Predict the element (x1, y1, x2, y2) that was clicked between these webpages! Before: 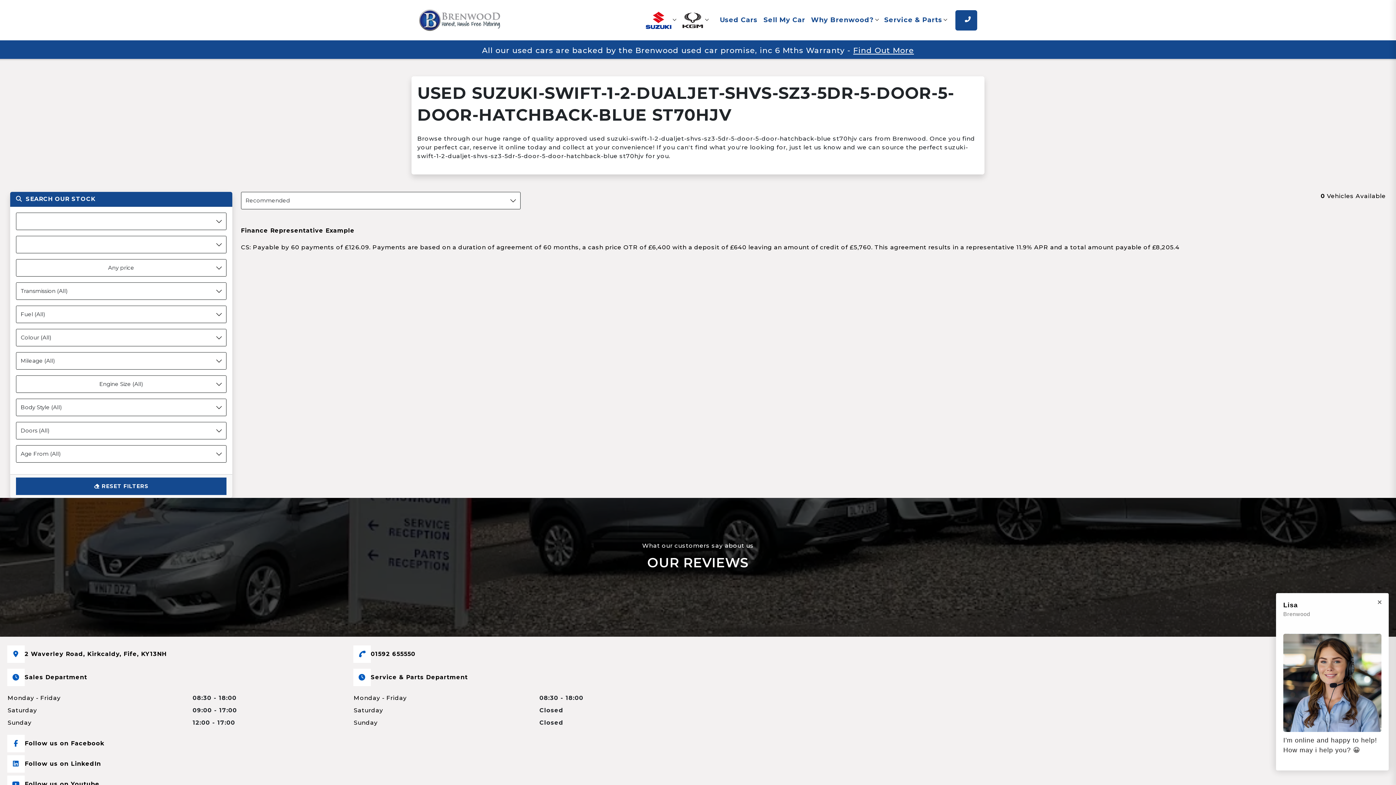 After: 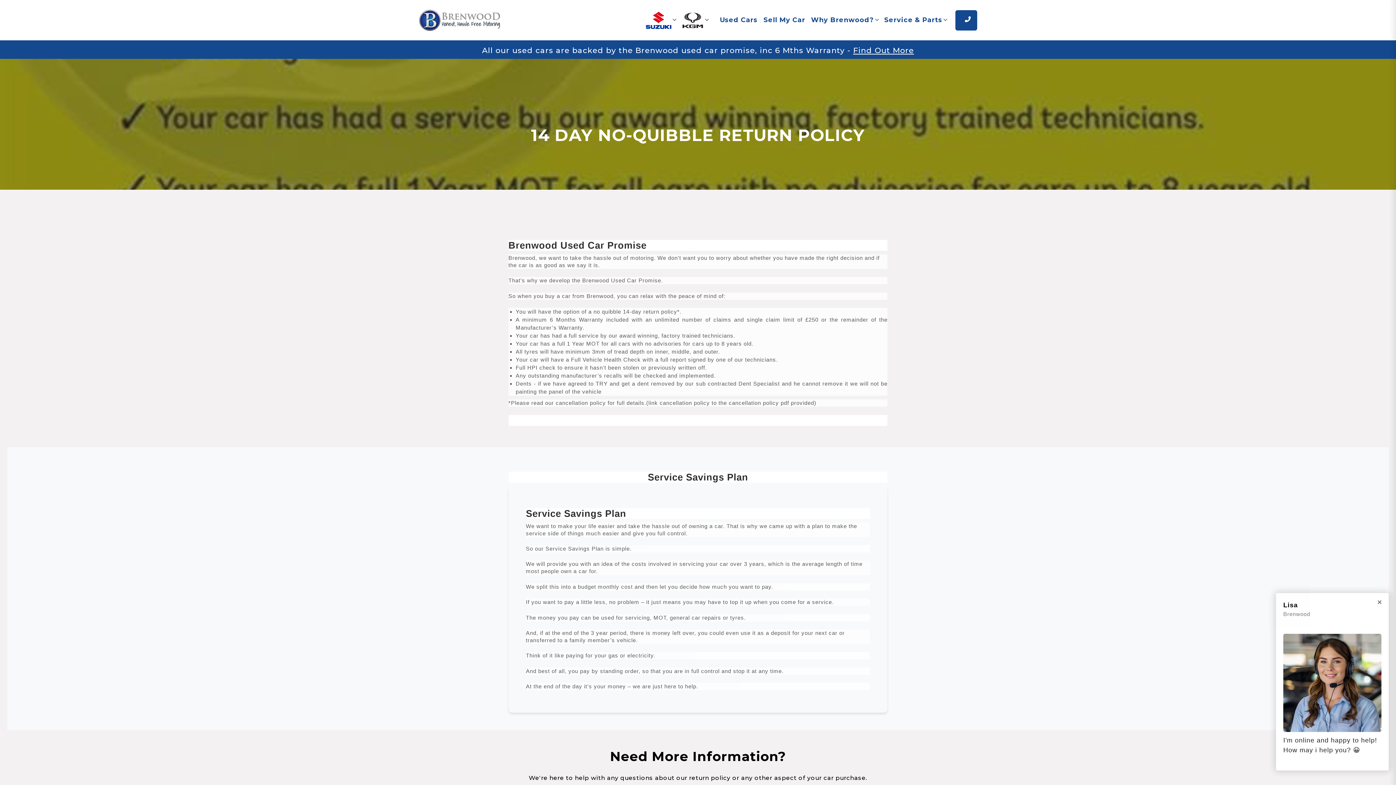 Action: label: - Find Out More bbox: (847, 45, 914, 54)